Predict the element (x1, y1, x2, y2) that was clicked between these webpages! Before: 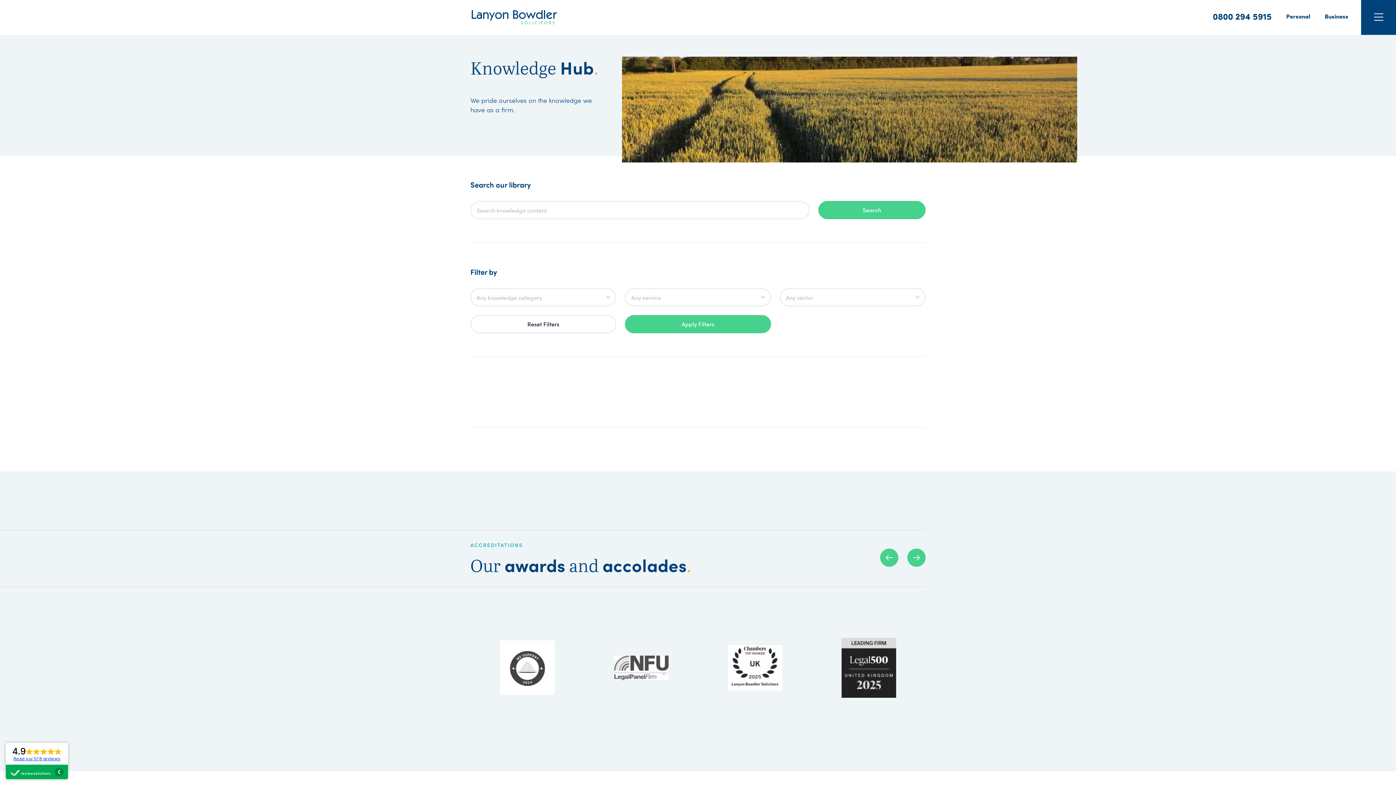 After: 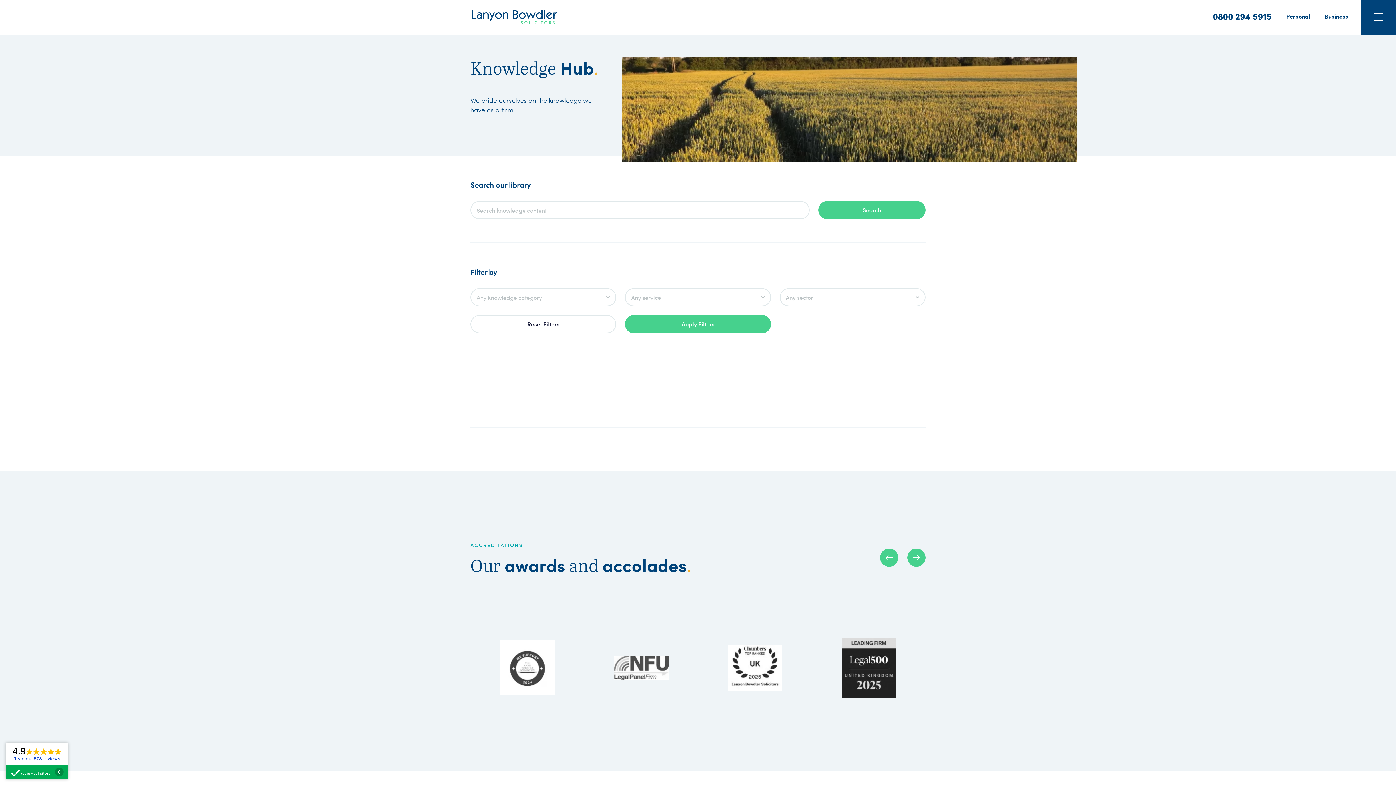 Action: bbox: (1205, 12, 1279, 19) label: 0800 294 5915